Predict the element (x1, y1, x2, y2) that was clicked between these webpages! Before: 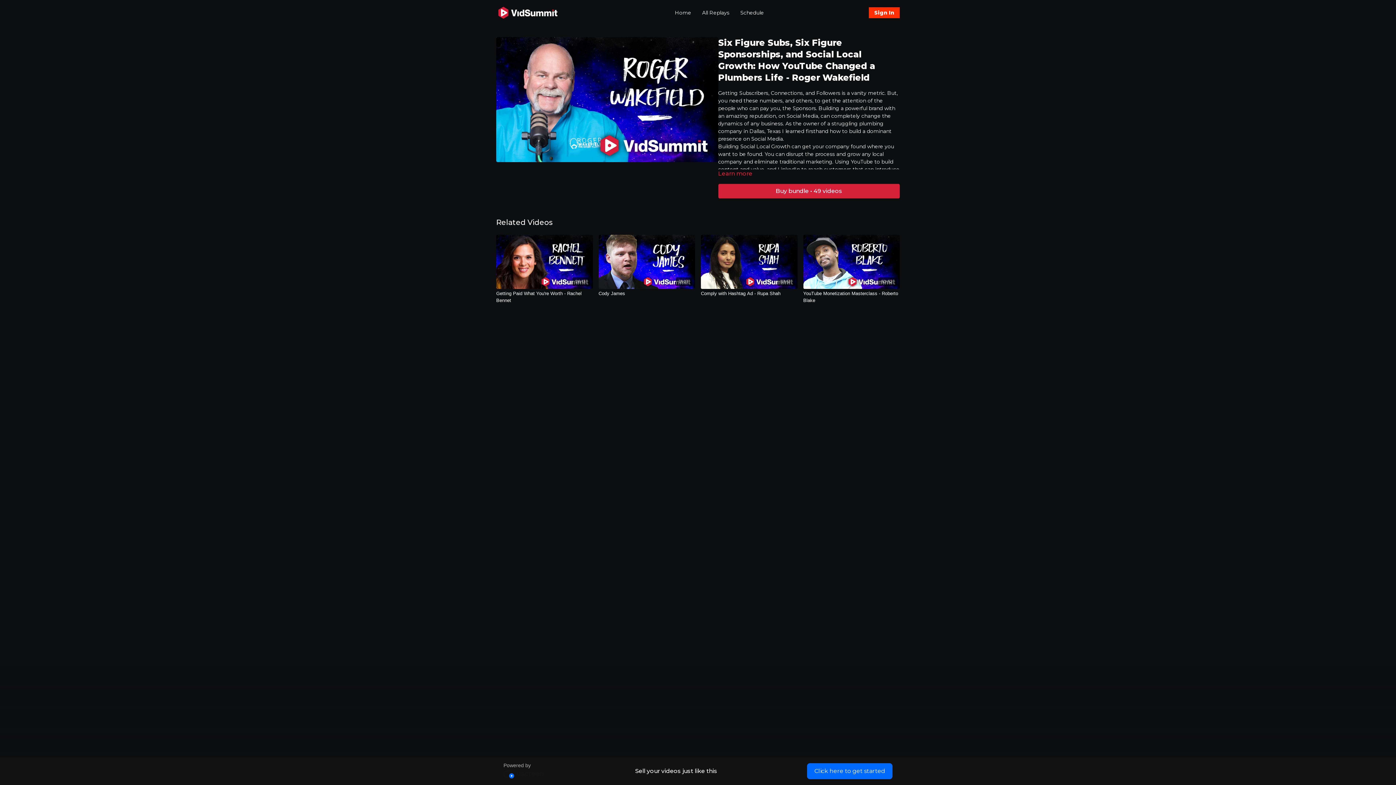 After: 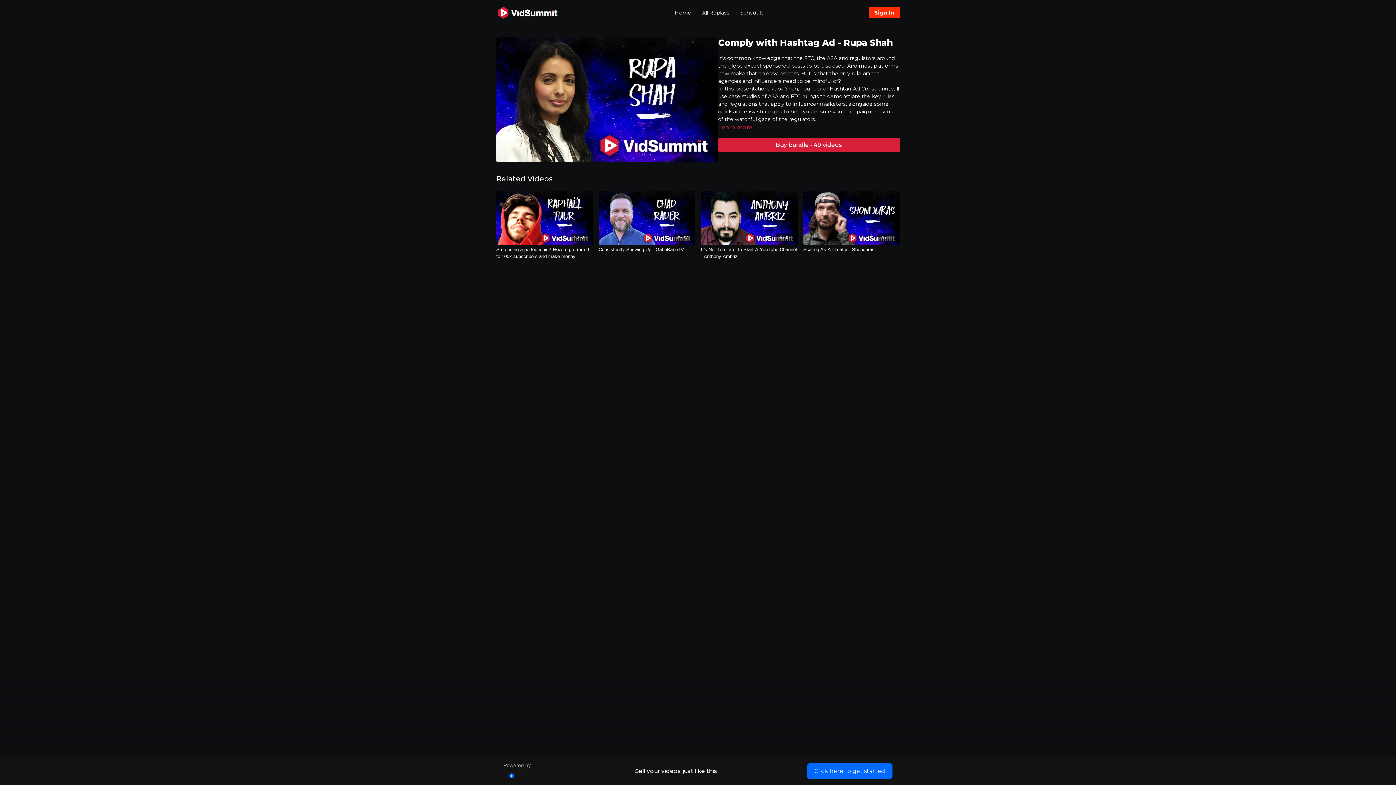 Action: bbox: (701, 290, 797, 296) label: Comply with Hashtag Ad - Rupa Shah